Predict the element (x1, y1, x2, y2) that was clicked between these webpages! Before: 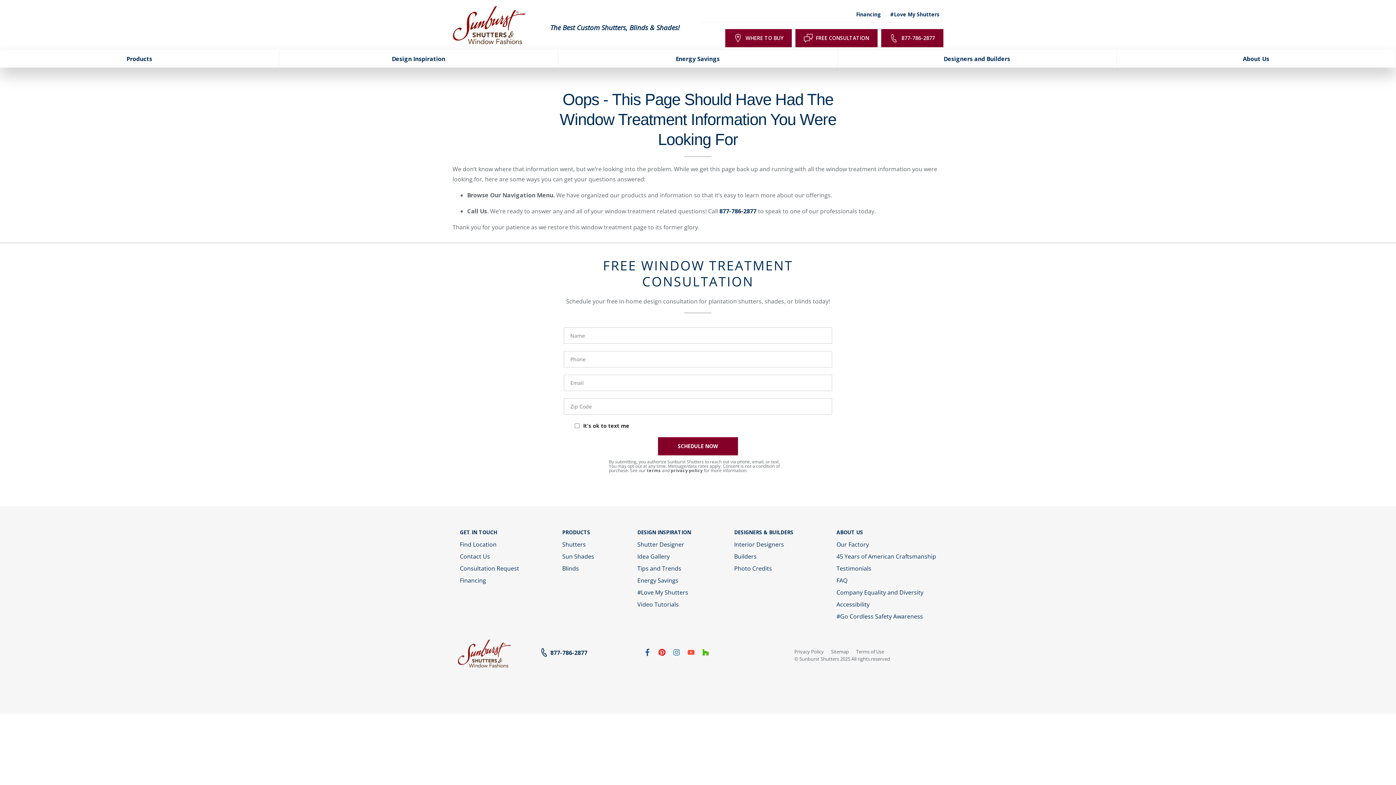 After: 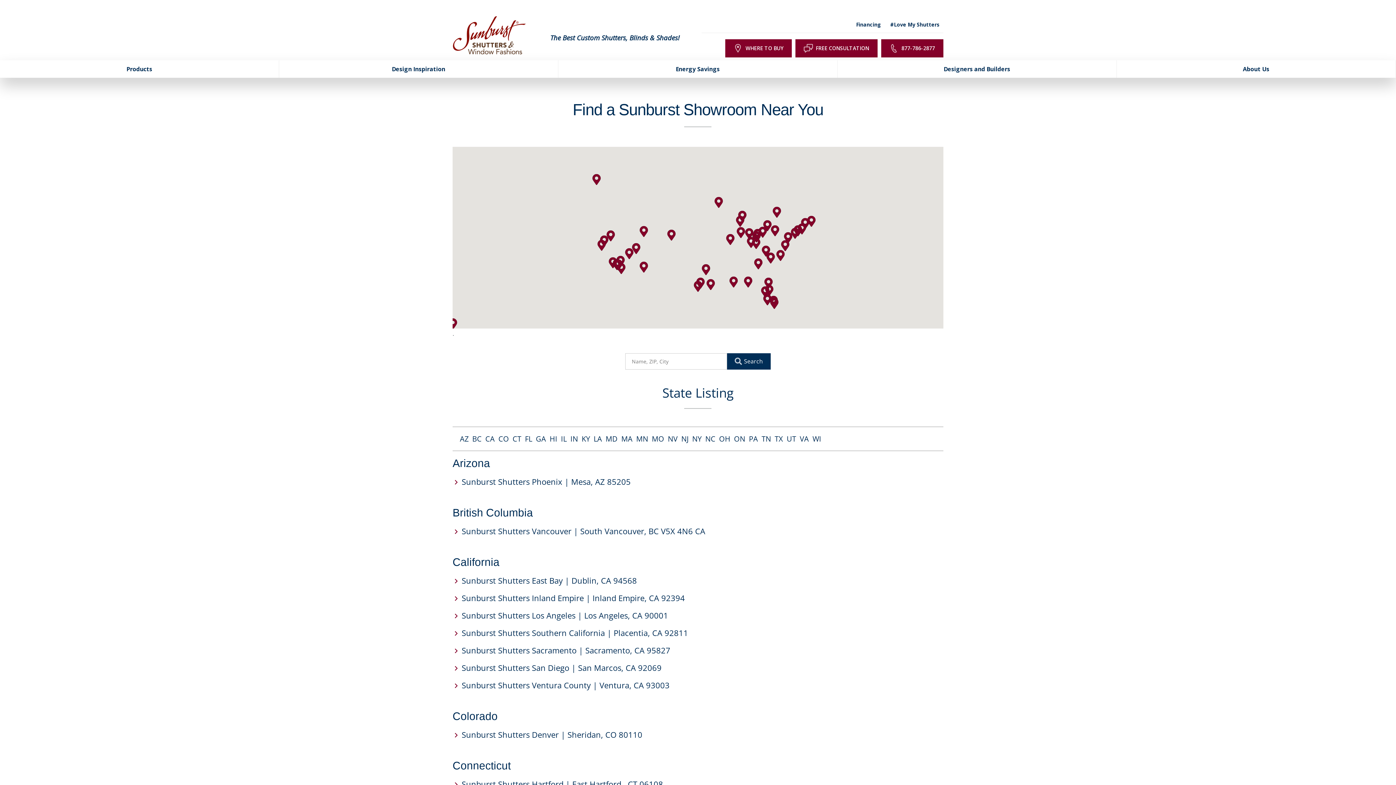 Action: bbox: (460, 538, 496, 550) label: Find Location